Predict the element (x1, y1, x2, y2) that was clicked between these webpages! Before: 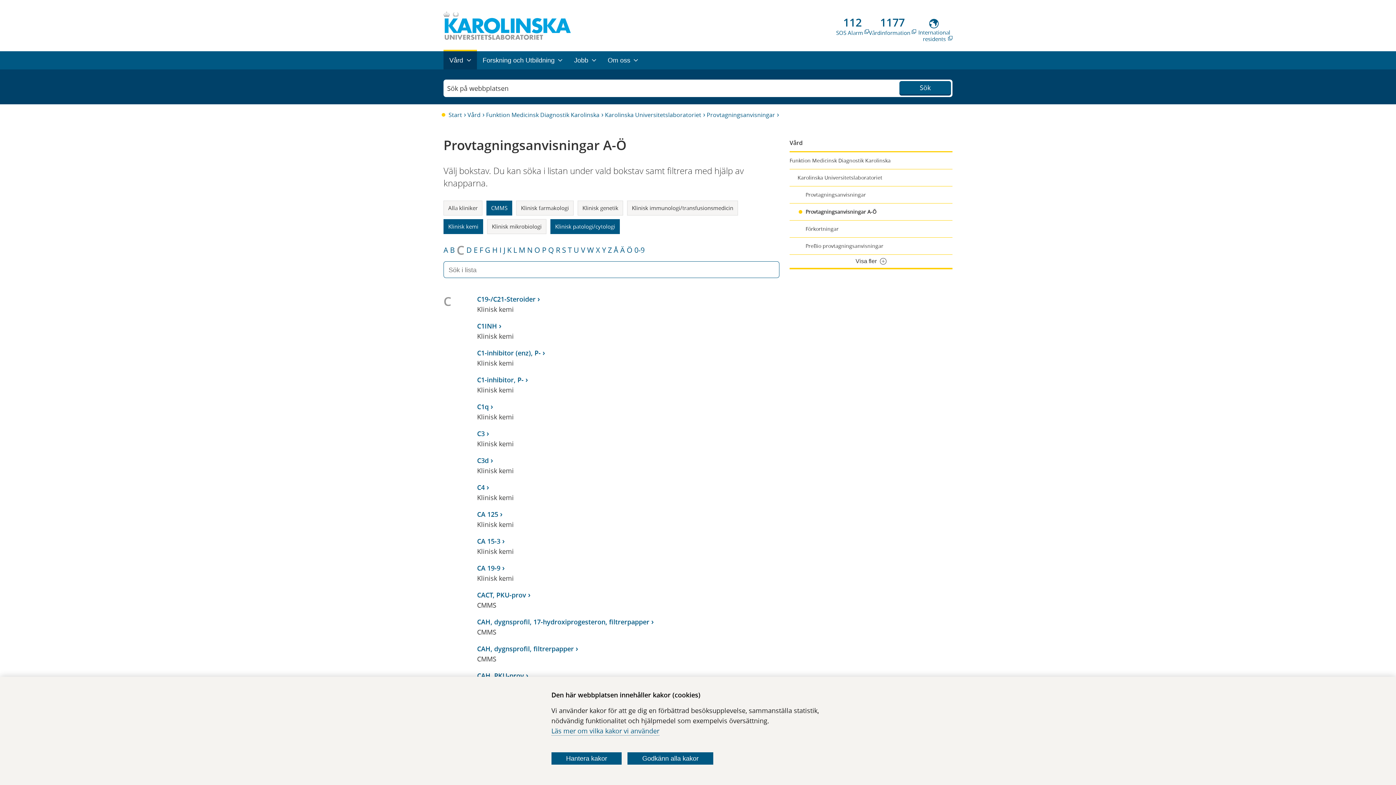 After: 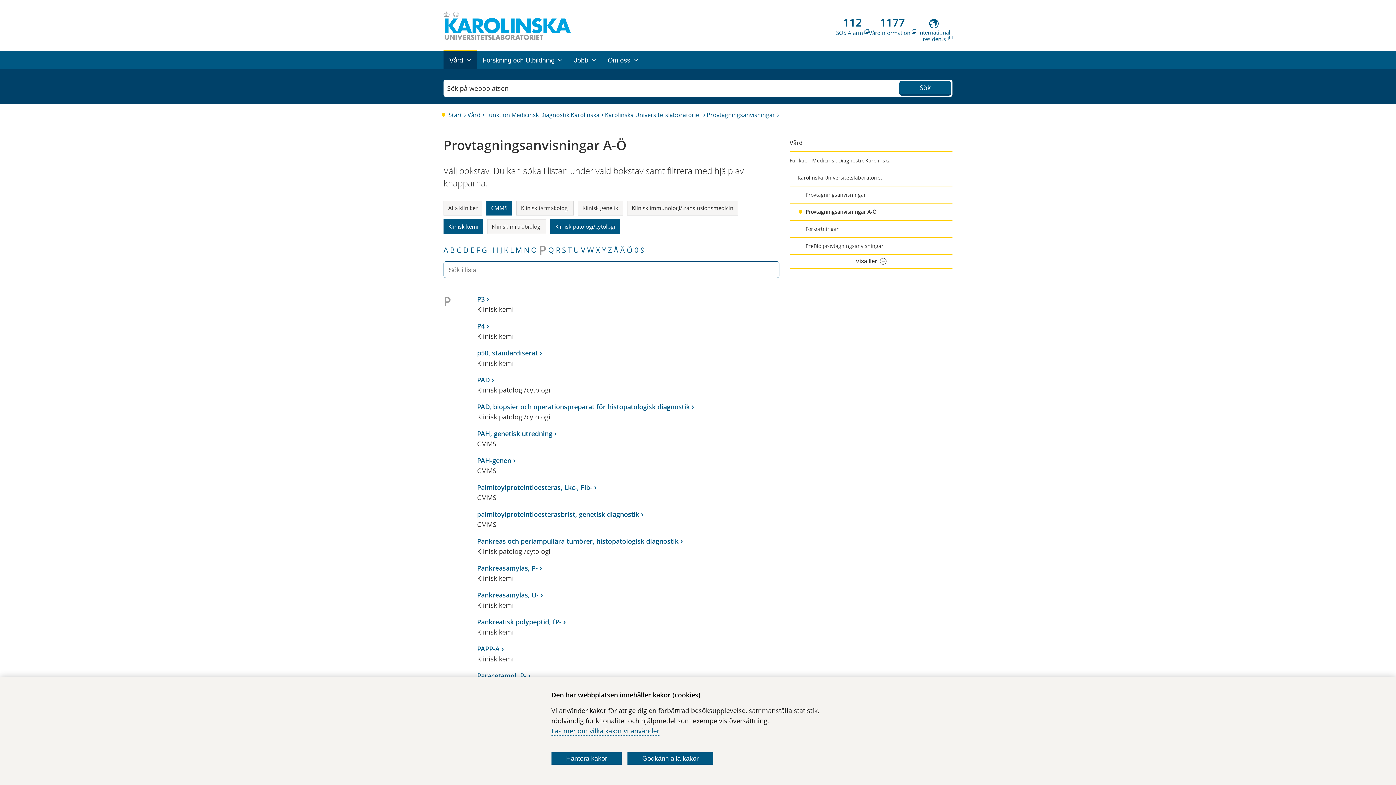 Action: label: P bbox: (542, 245, 546, 255)